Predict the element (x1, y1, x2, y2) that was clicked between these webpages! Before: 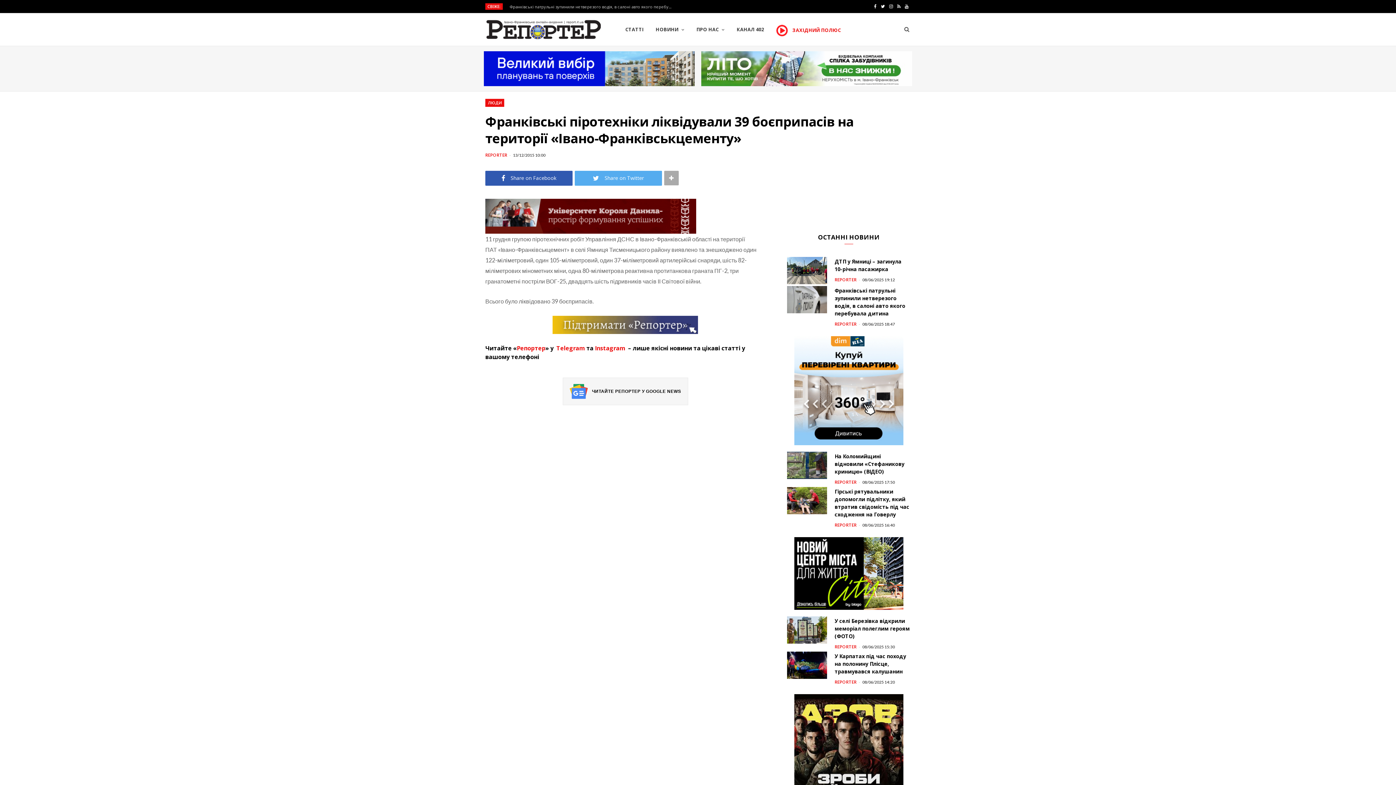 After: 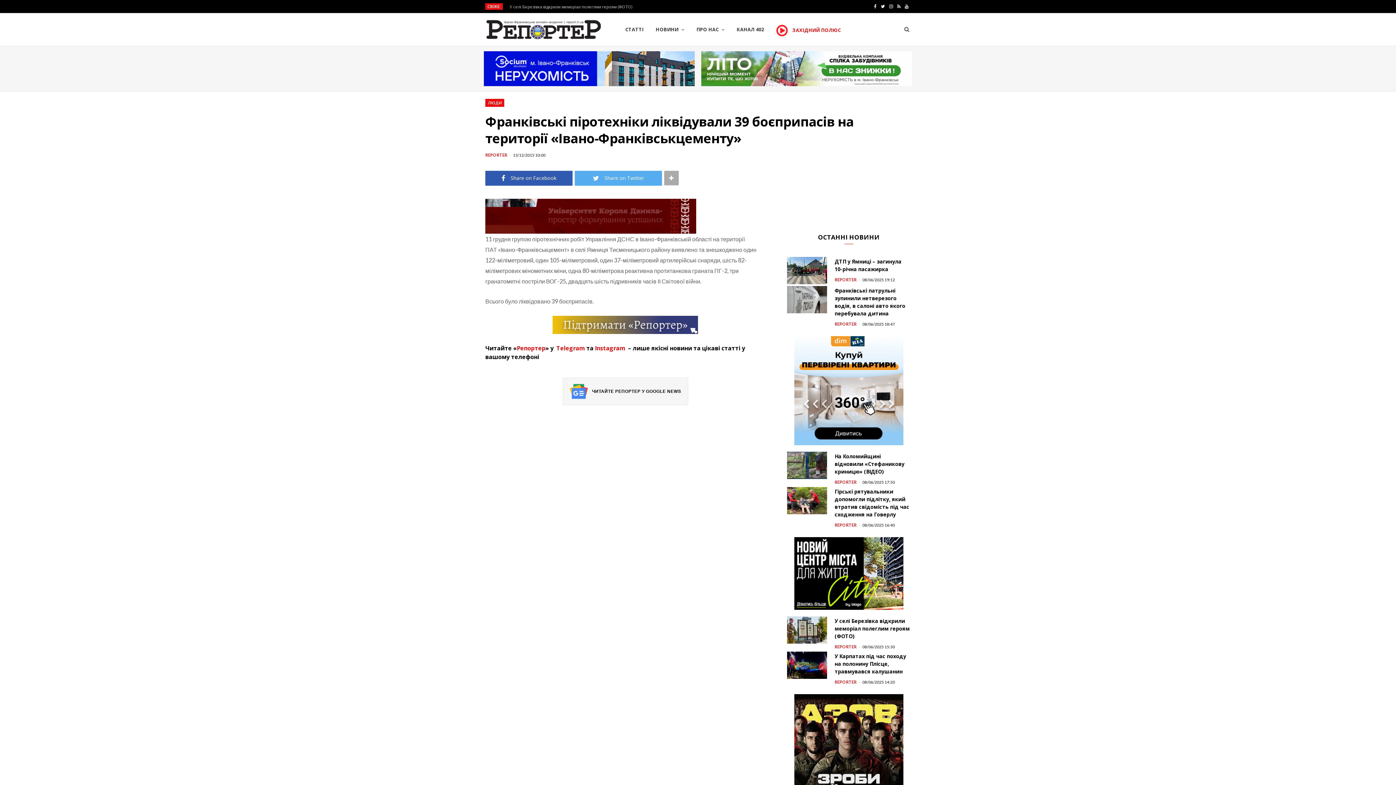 Action: label: ЗАХІДНИЙ ПОЛЮС bbox: (776, 20, 846, 40)